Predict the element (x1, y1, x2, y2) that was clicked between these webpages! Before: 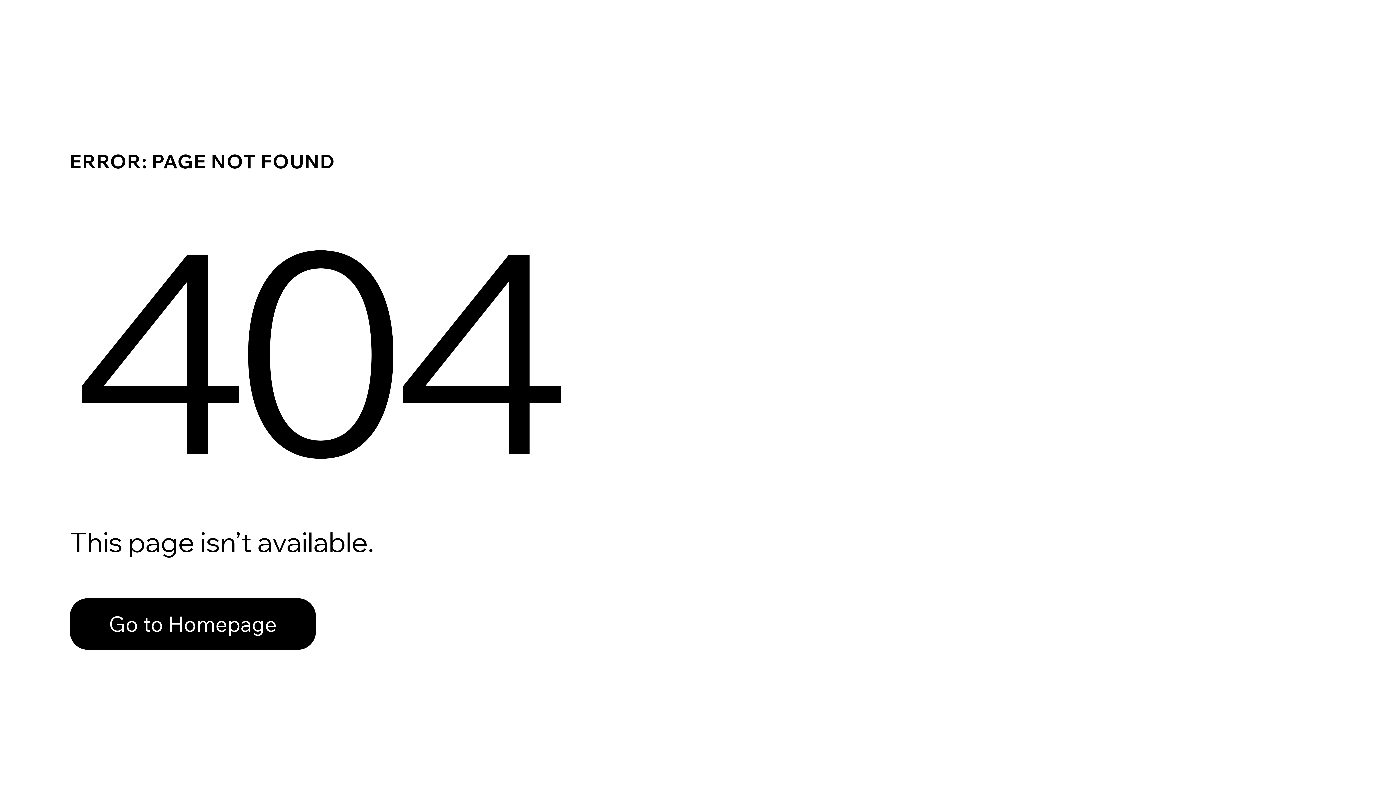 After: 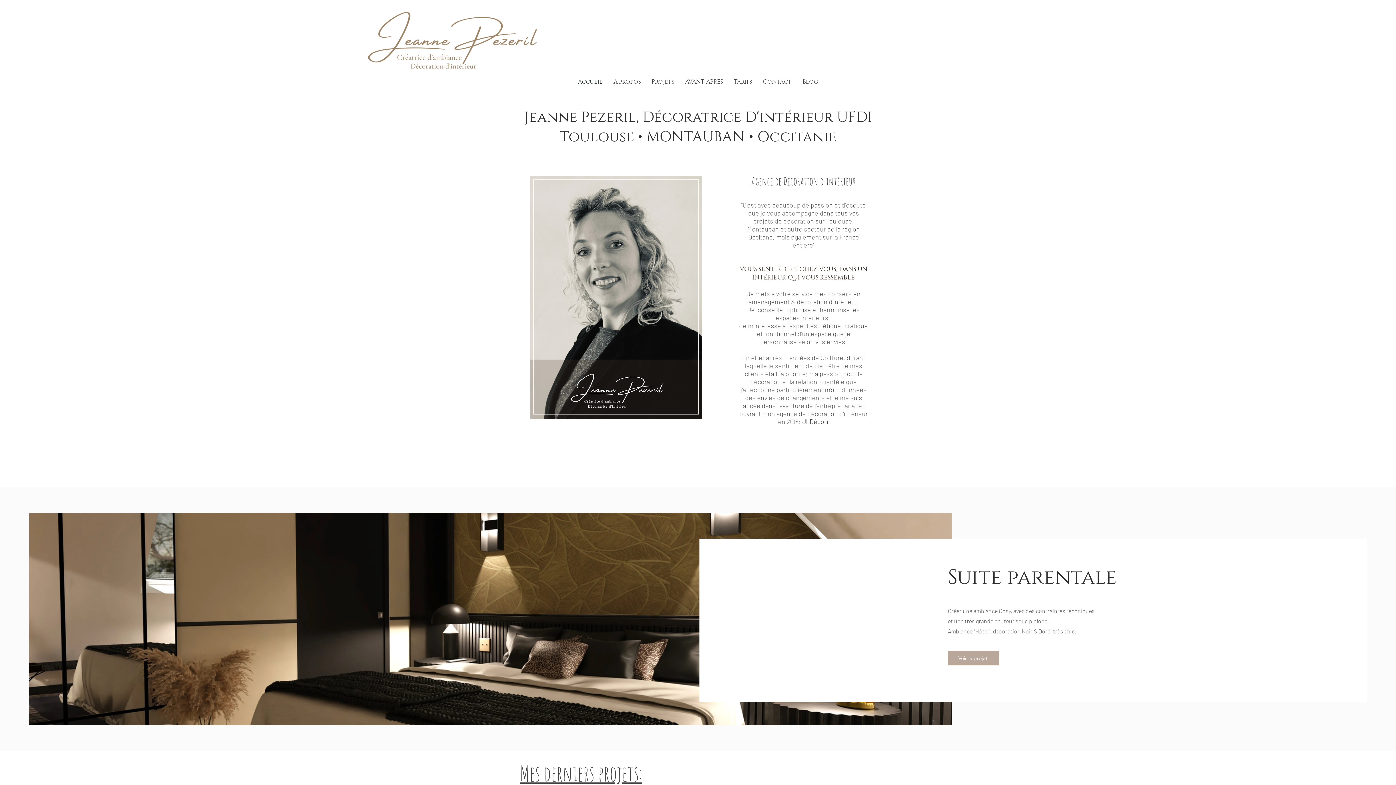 Action: label: Go to Homepage bbox: (69, 598, 316, 650)